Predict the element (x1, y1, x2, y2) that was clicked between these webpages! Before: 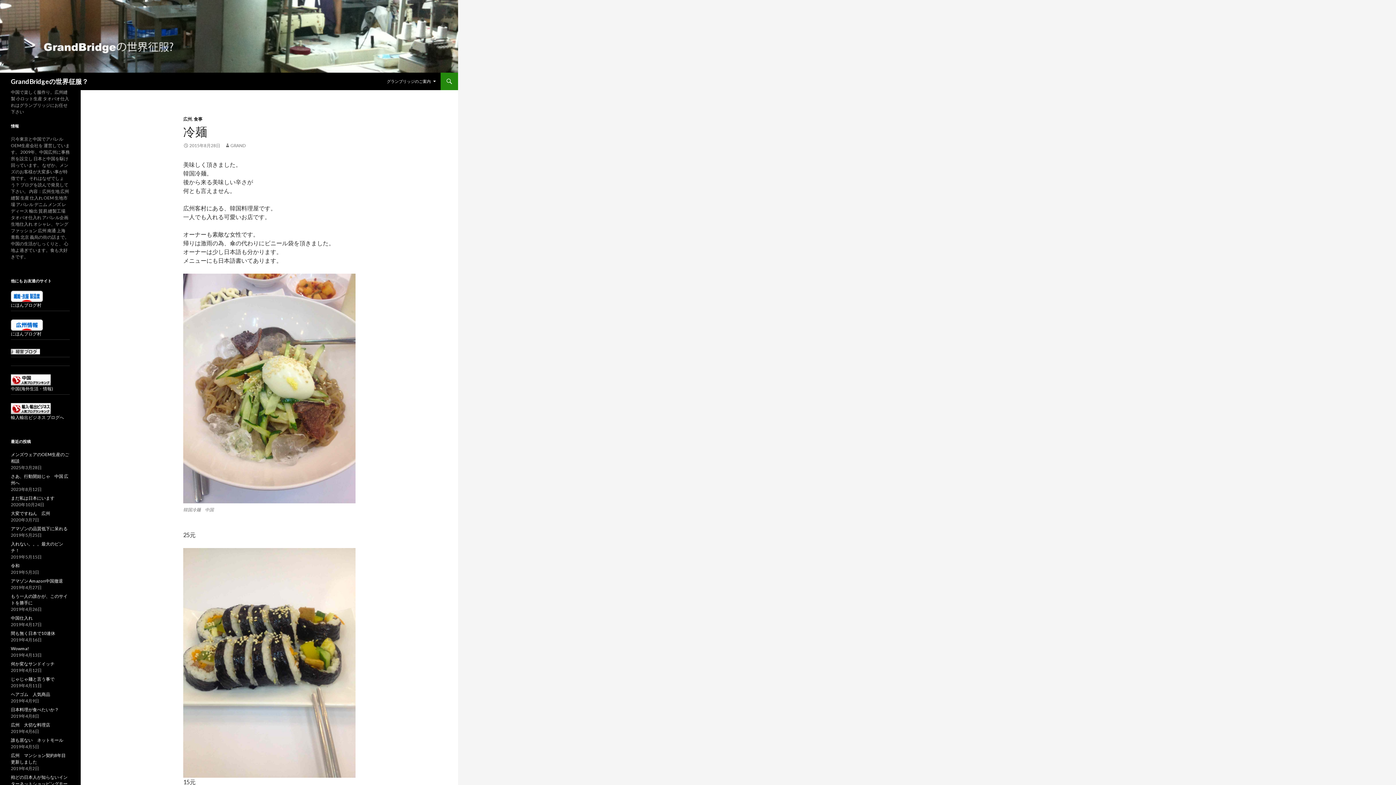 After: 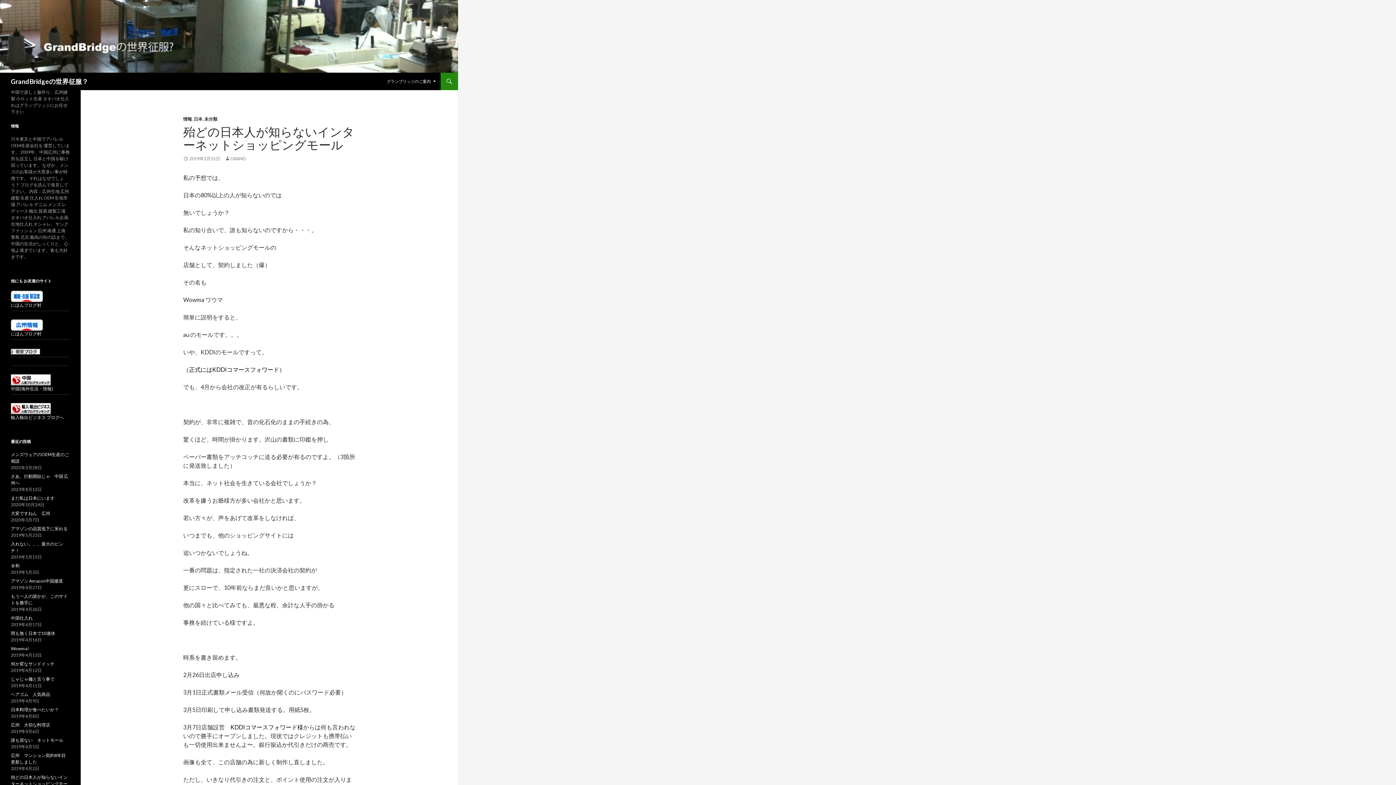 Action: label: 殆どの日本人が知らないインターネットショッピングモール bbox: (10, 774, 67, 793)